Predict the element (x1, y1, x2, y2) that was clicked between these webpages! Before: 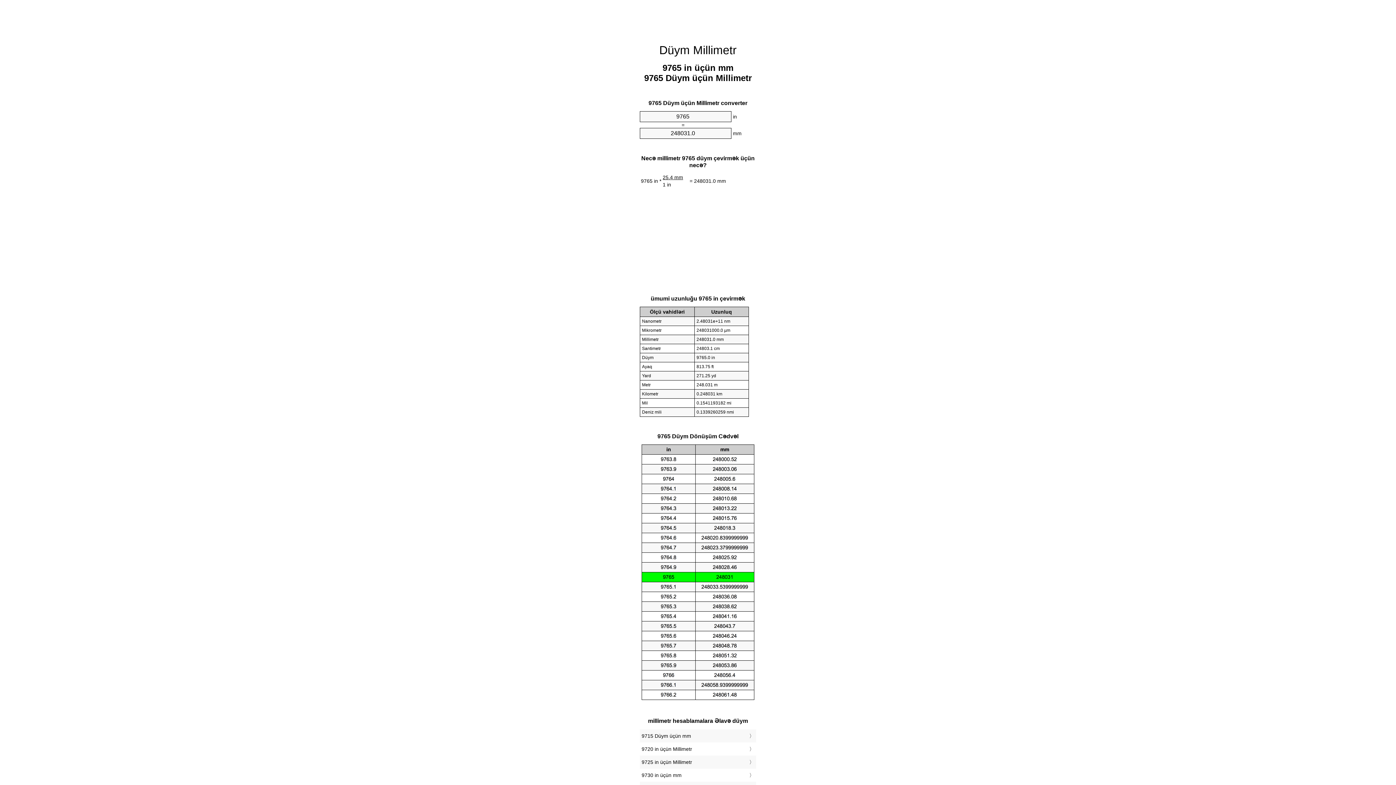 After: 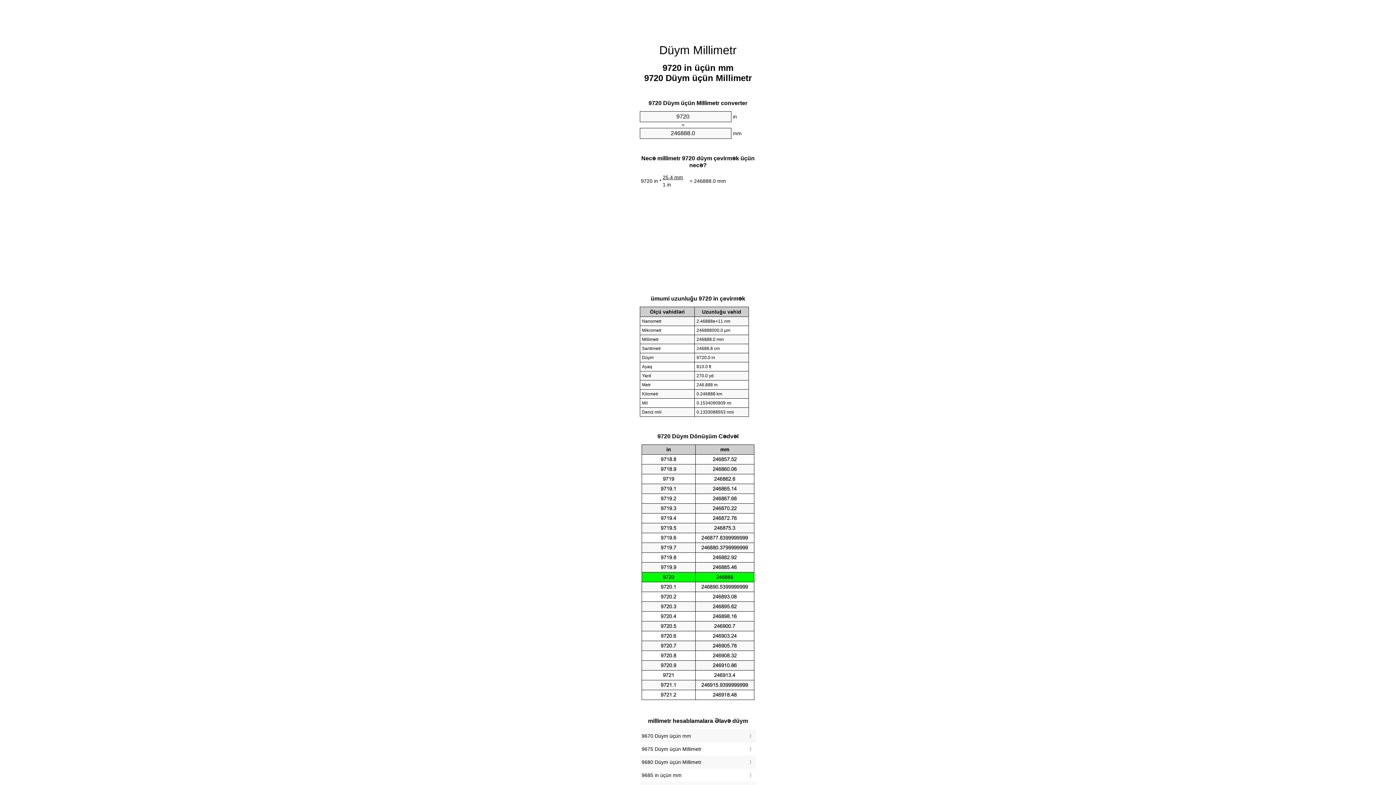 Action: label: 9720 in üçün Millimetr bbox: (641, 744, 754, 754)